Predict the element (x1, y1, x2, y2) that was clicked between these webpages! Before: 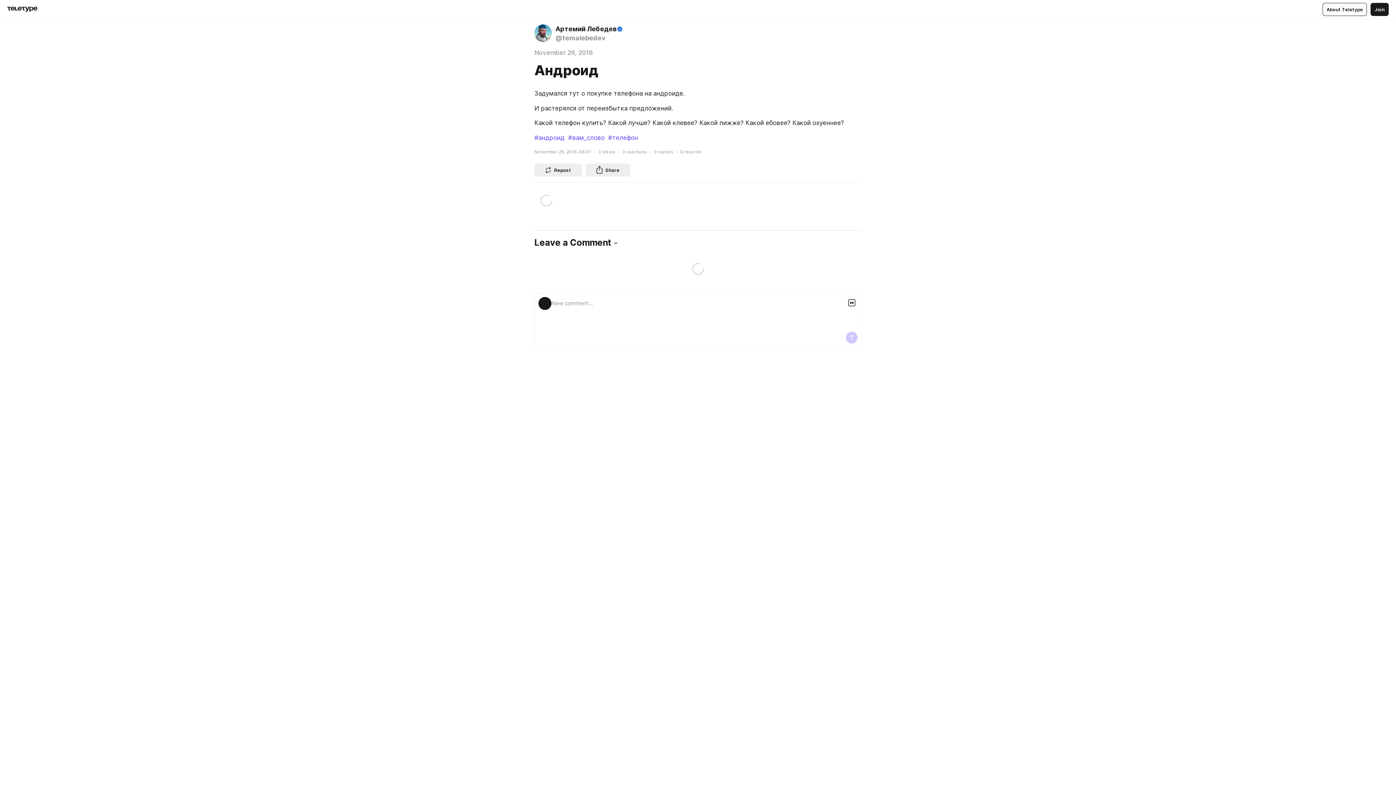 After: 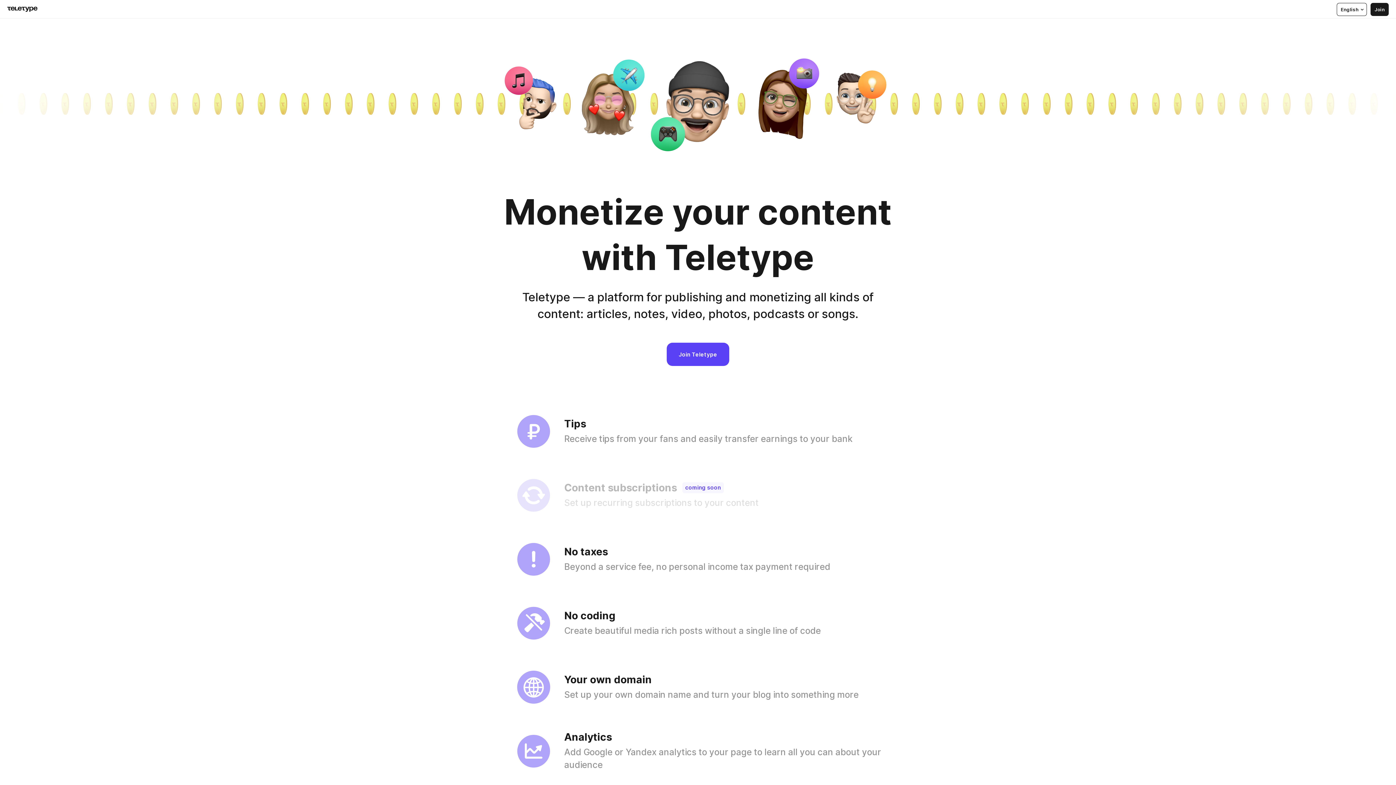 Action: bbox: (1322, 2, 1367, 15) label: About Teletype